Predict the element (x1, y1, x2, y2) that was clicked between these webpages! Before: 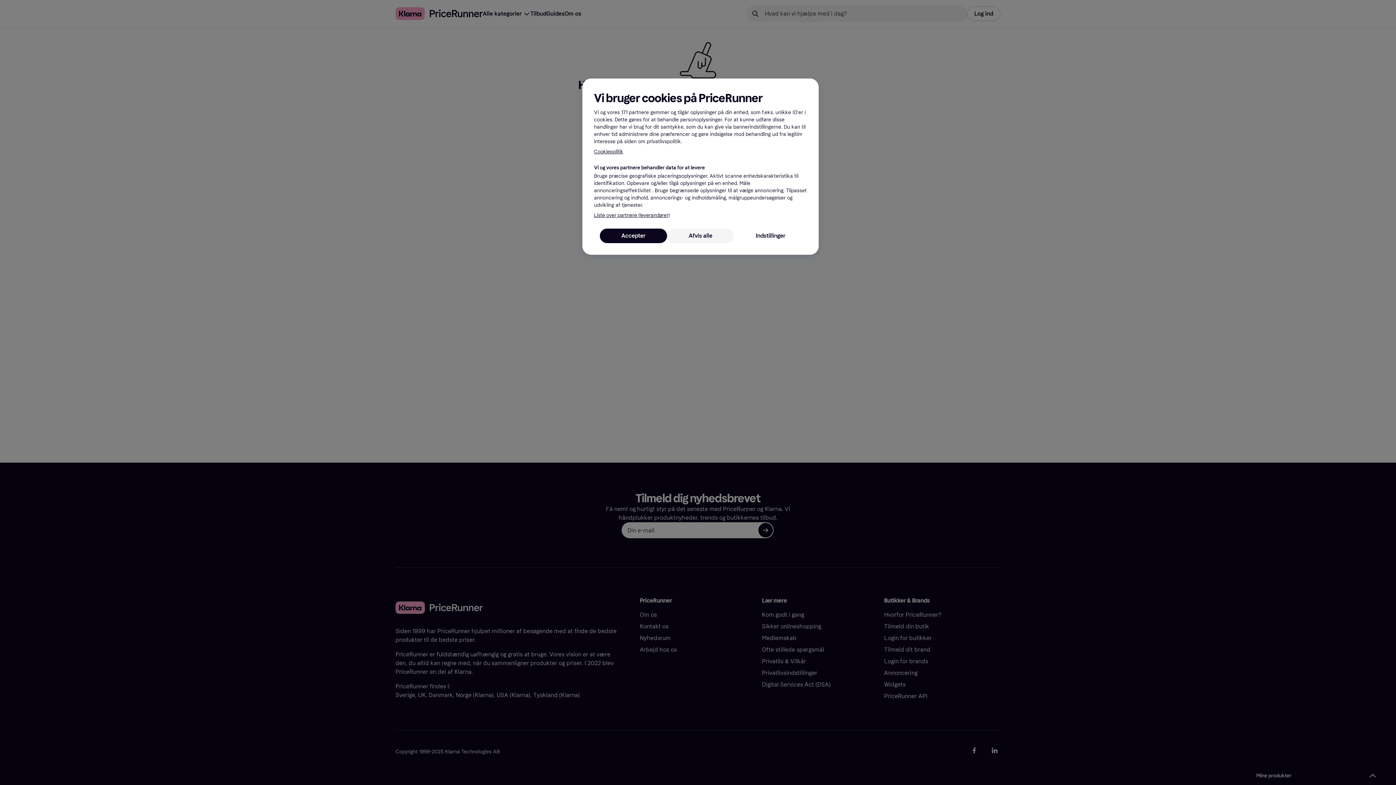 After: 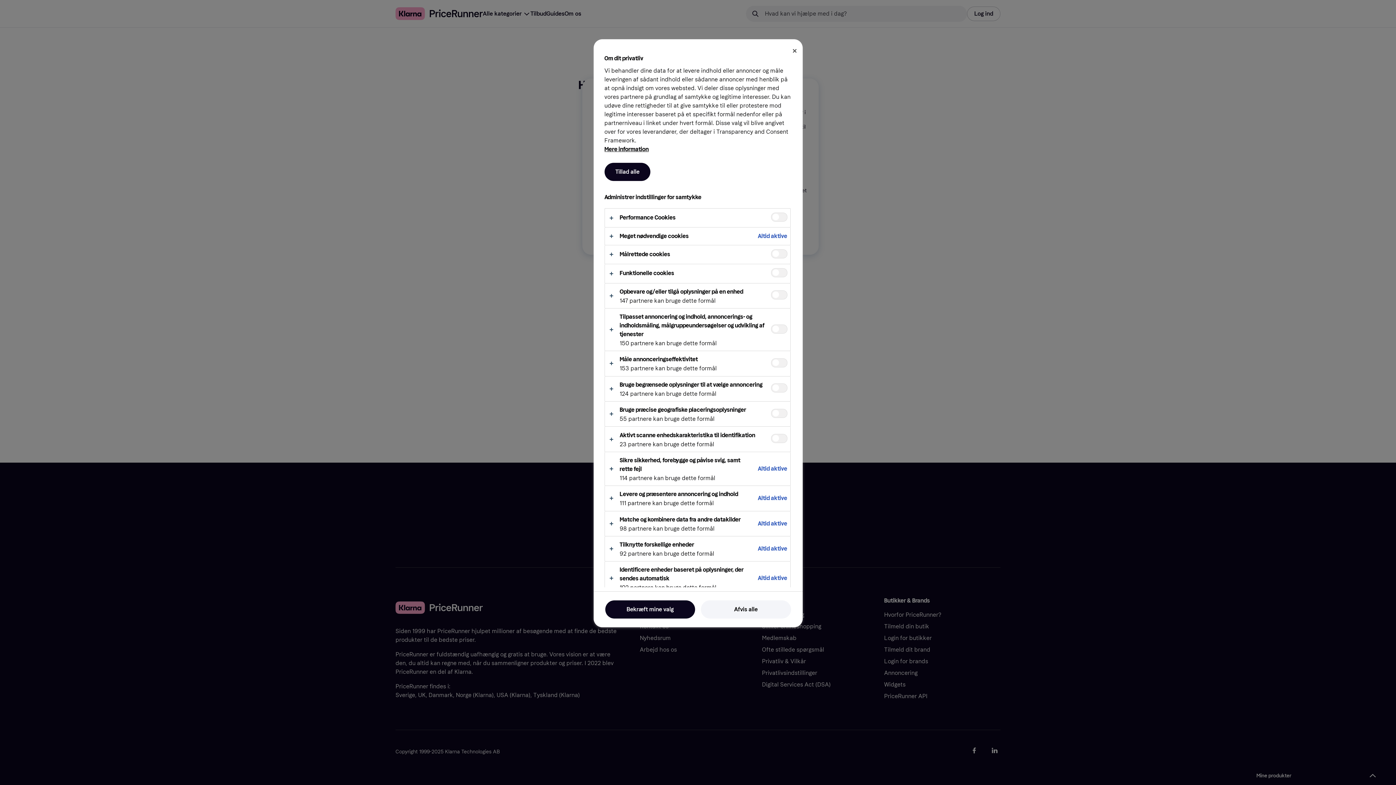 Action: bbox: (734, 228, 807, 243) label: Indstillinger